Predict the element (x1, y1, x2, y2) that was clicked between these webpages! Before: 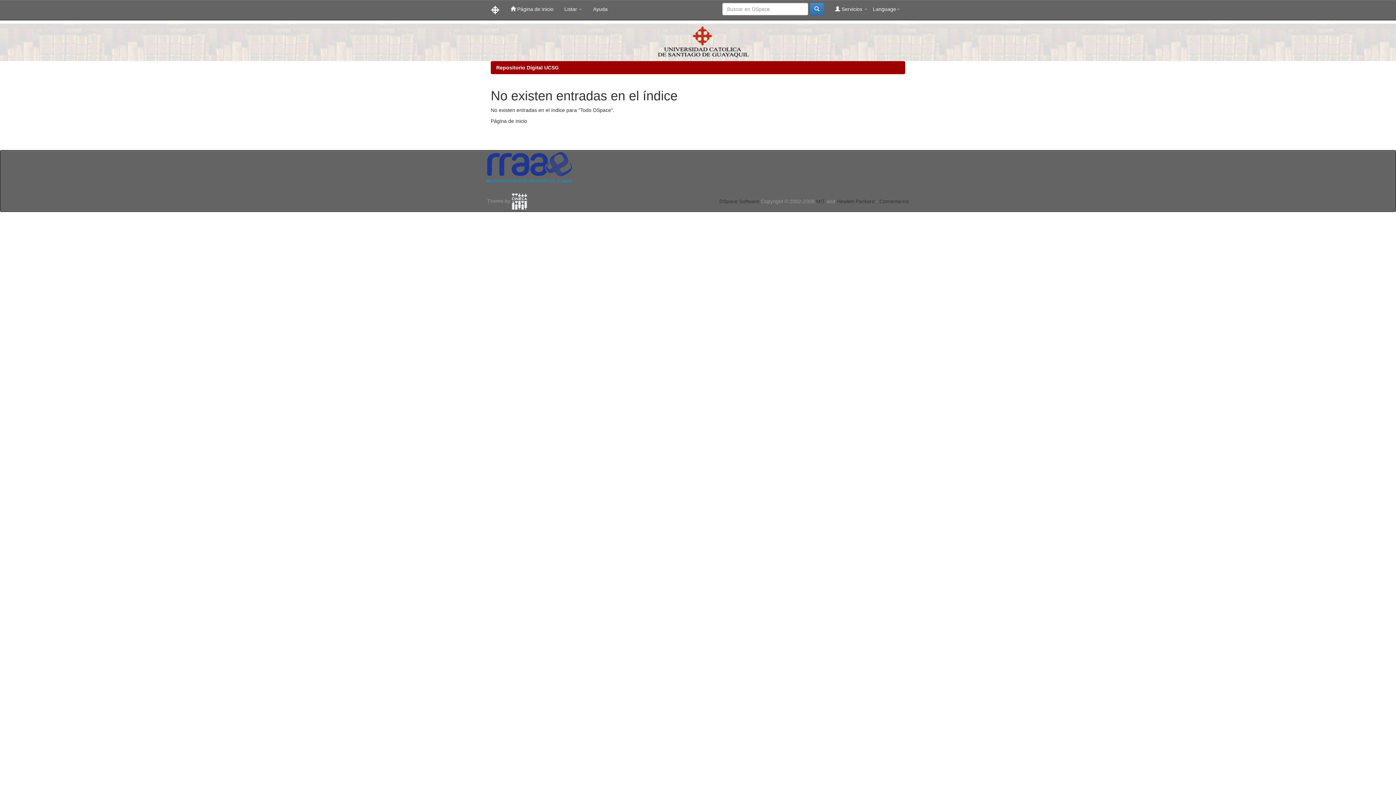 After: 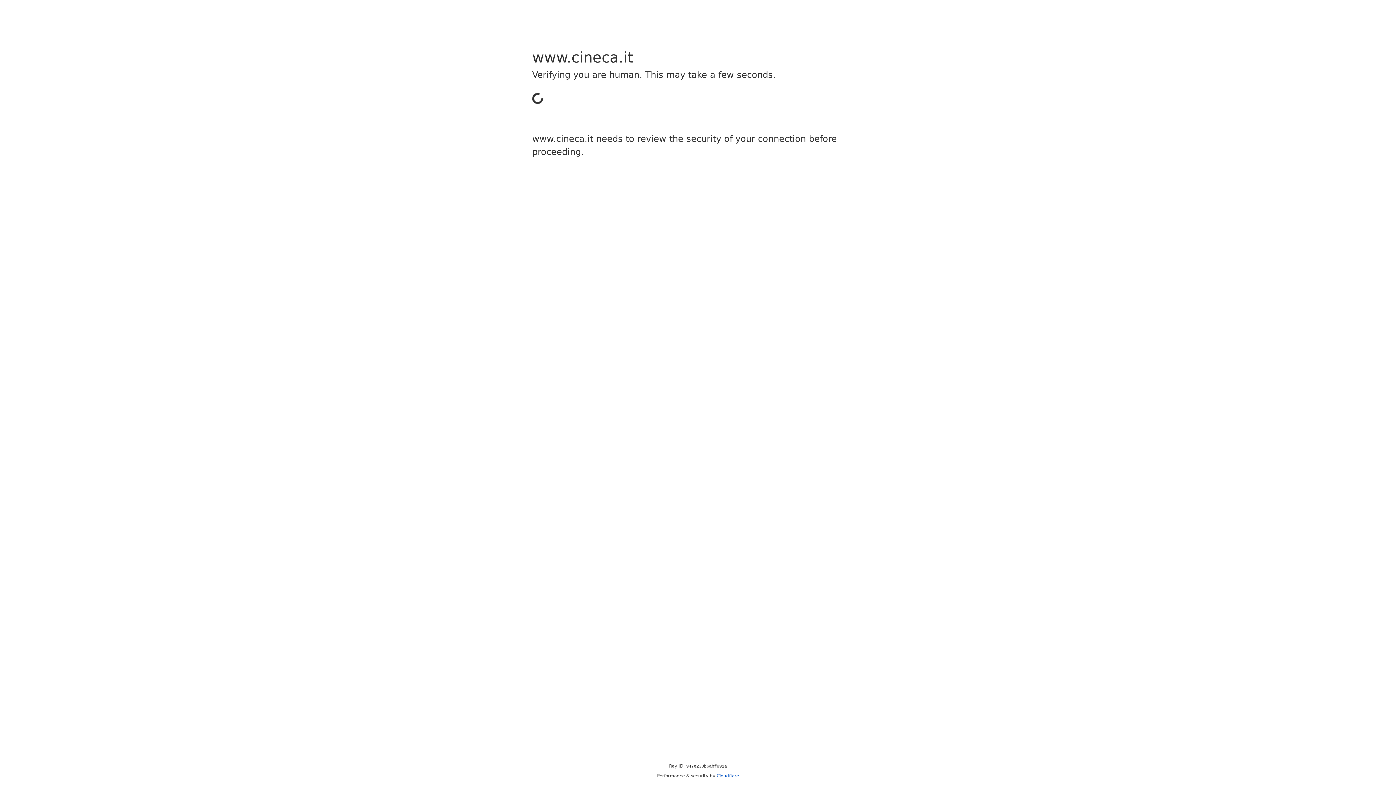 Action: bbox: (512, 198, 527, 204)